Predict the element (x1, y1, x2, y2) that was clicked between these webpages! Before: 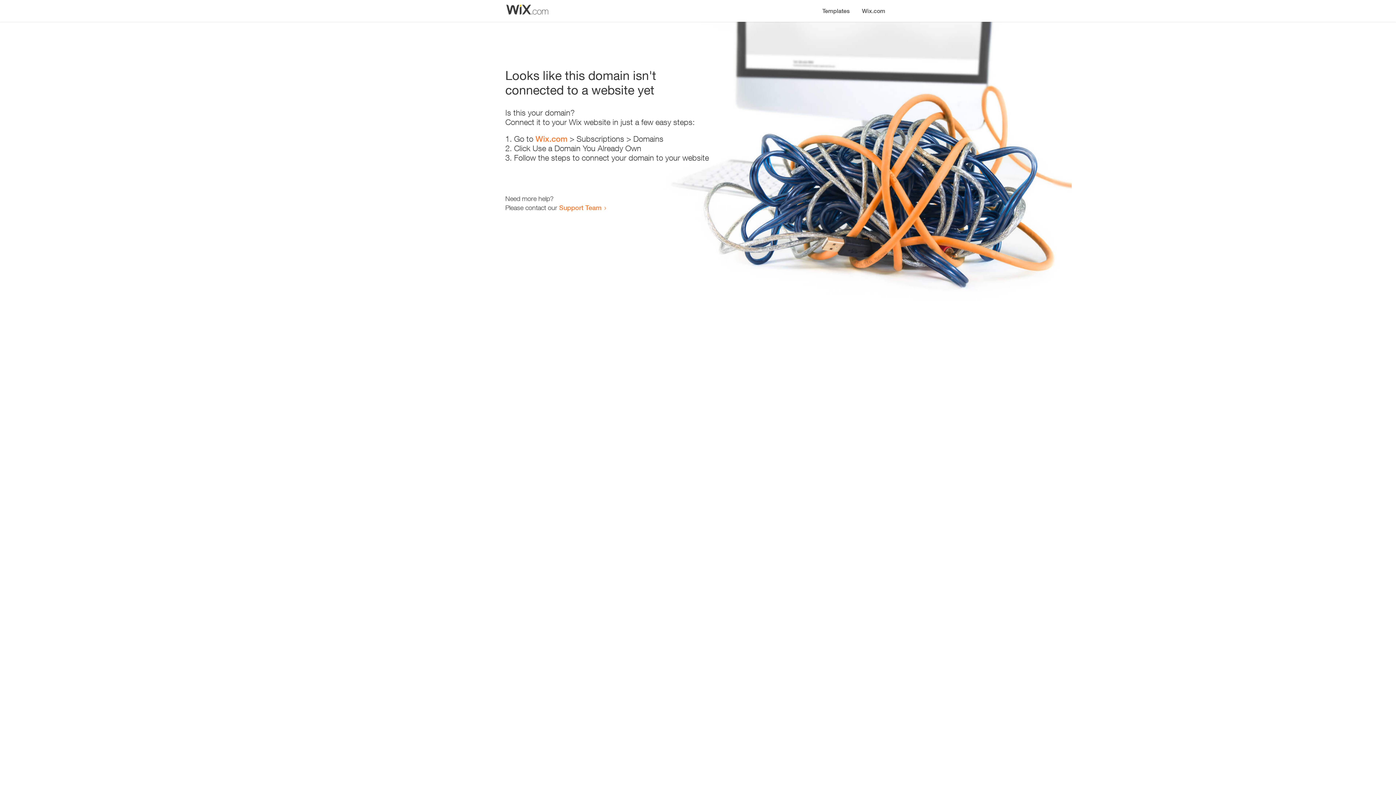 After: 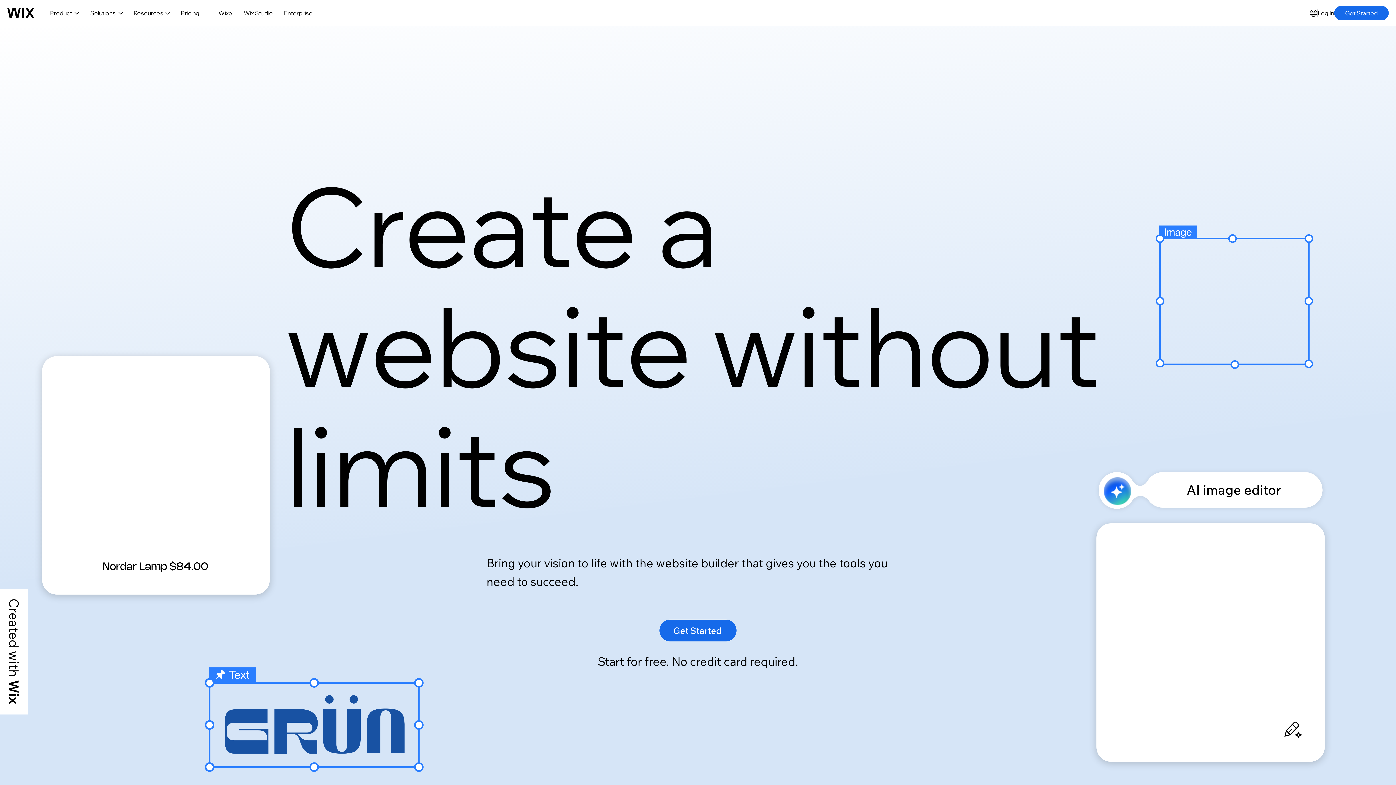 Action: label: Wix.com bbox: (535, 134, 567, 143)